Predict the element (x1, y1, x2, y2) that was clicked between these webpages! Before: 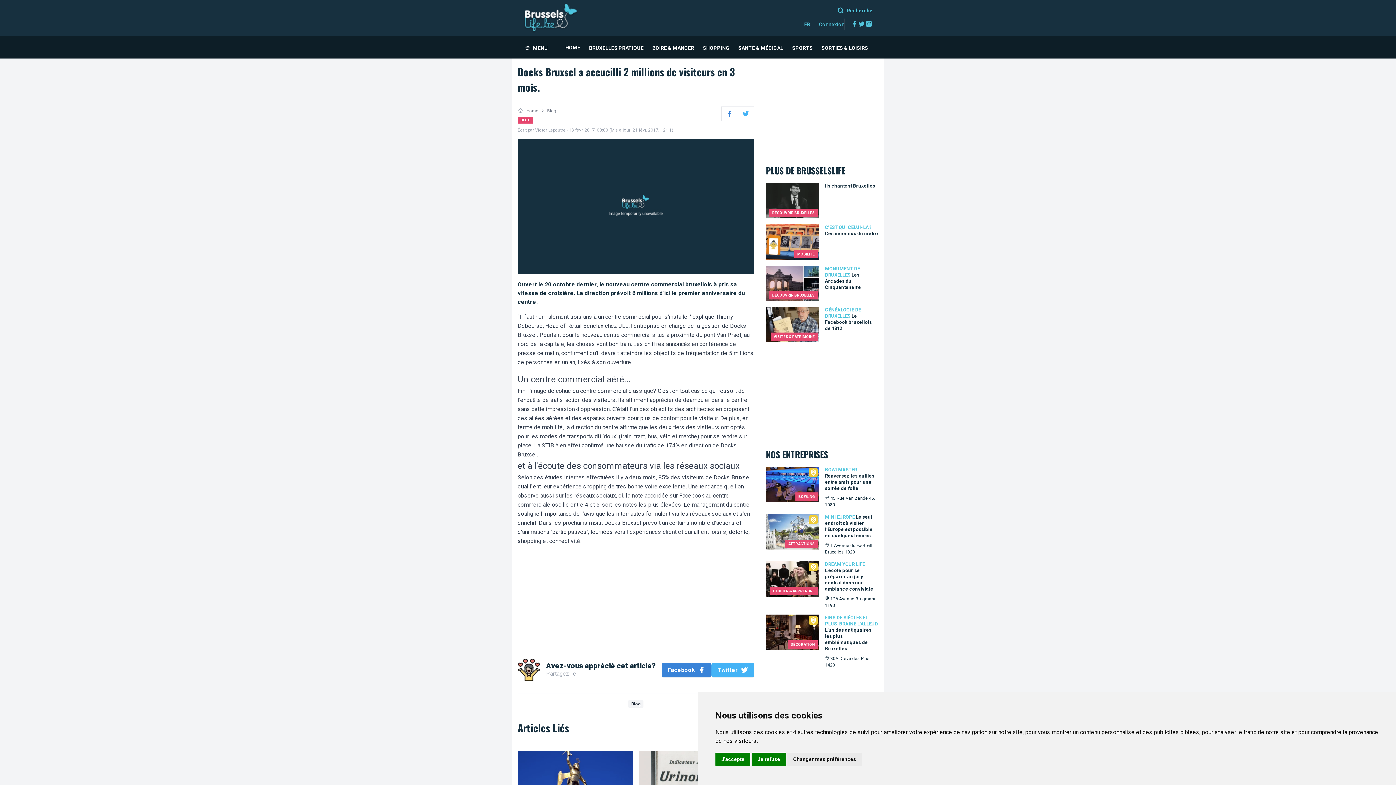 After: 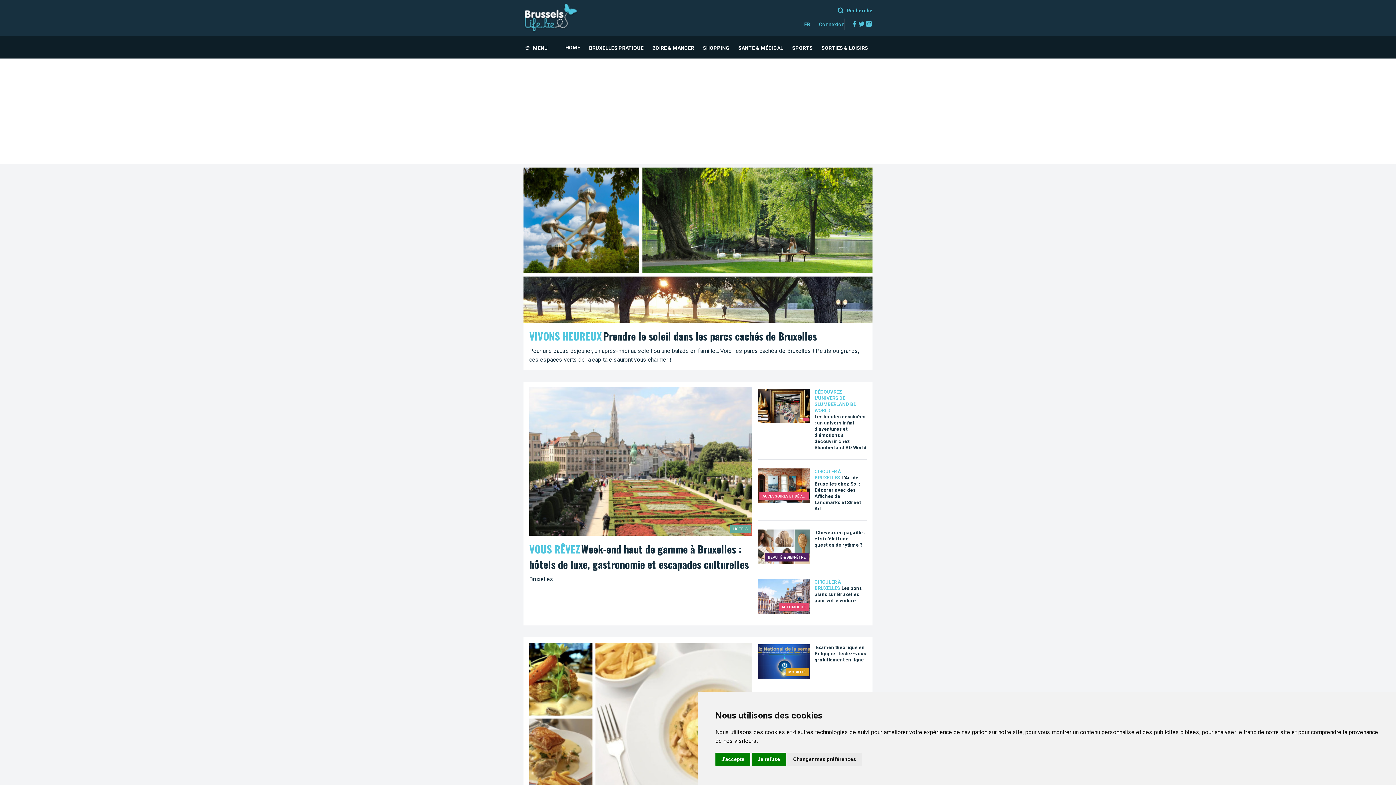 Action: label: HOME bbox: (564, 42, 581, 51)